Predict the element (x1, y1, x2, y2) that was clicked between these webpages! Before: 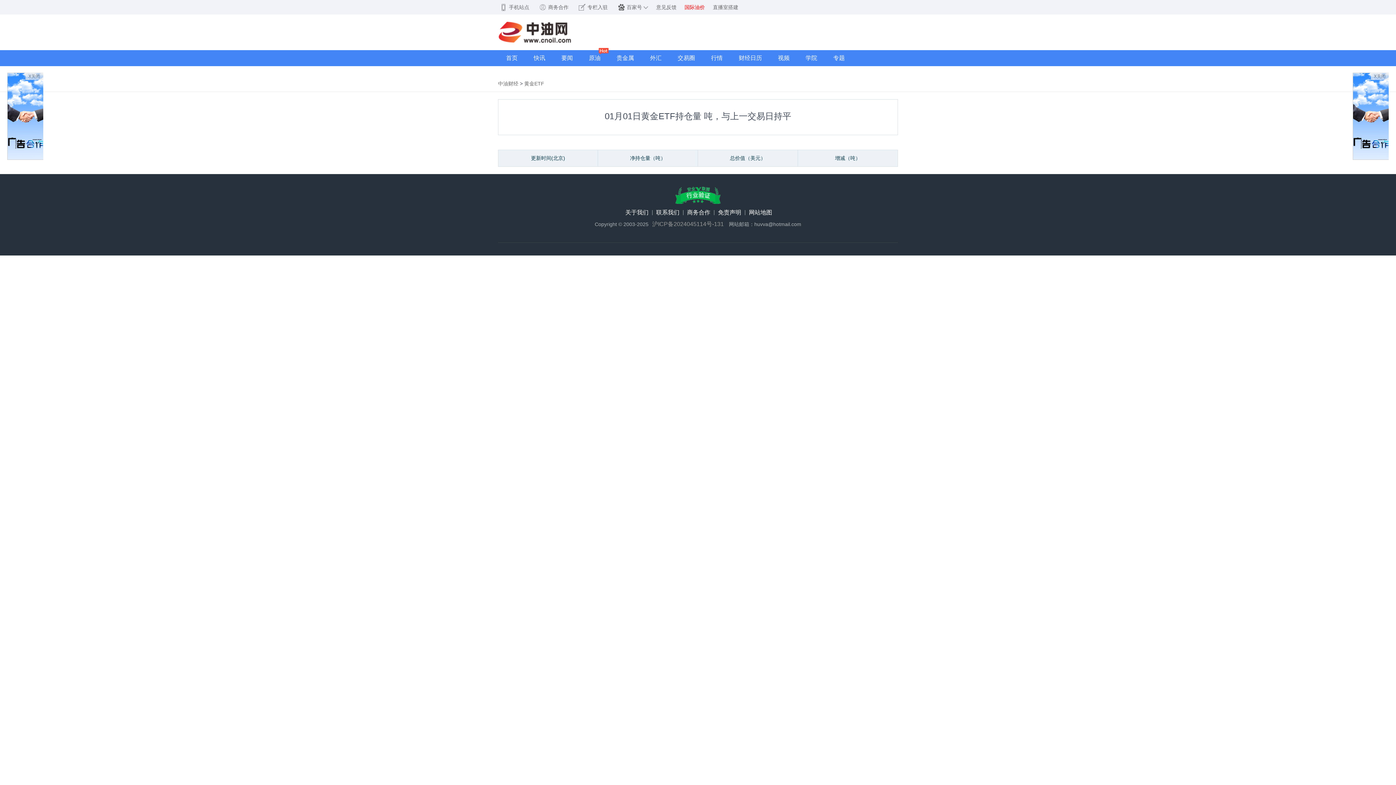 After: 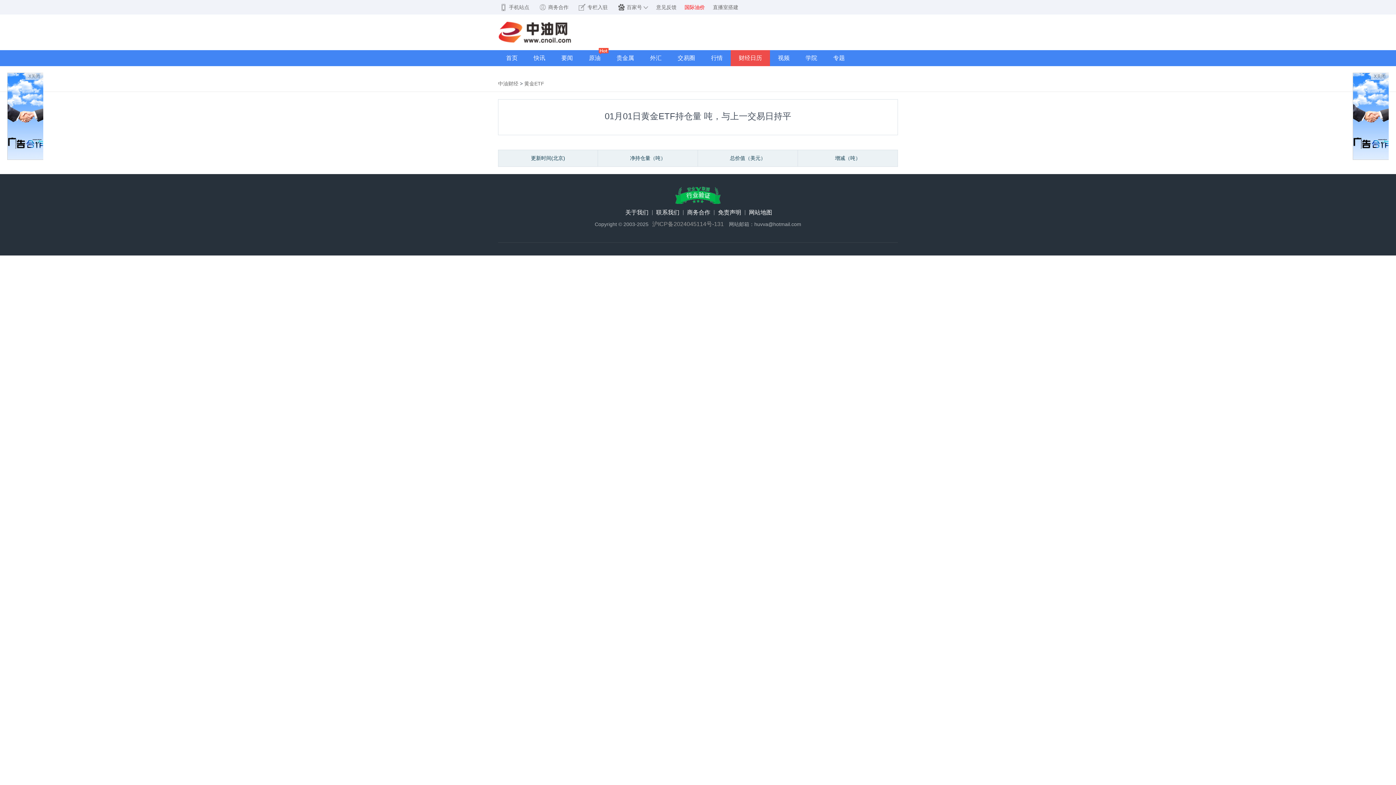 Action: label: 财经日历 bbox: (730, 50, 770, 66)